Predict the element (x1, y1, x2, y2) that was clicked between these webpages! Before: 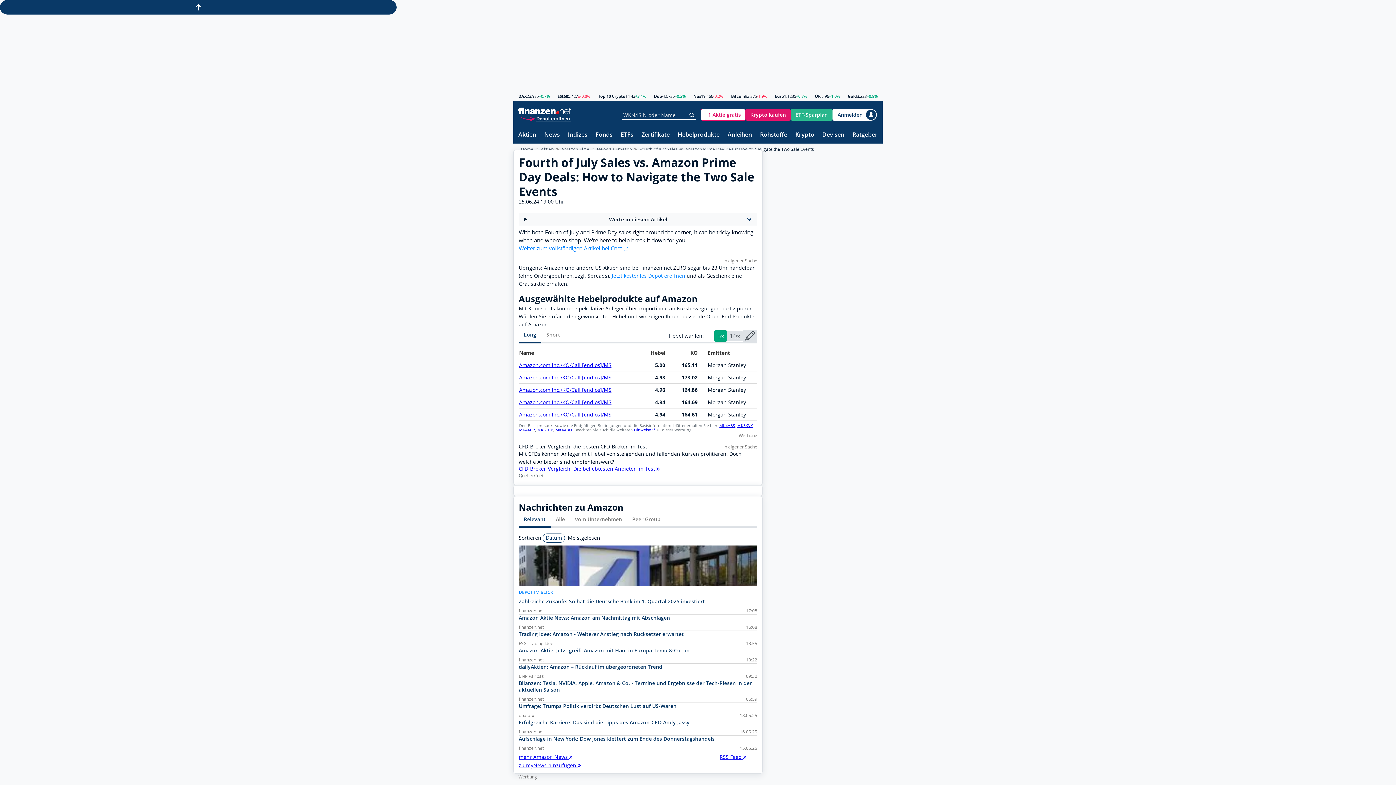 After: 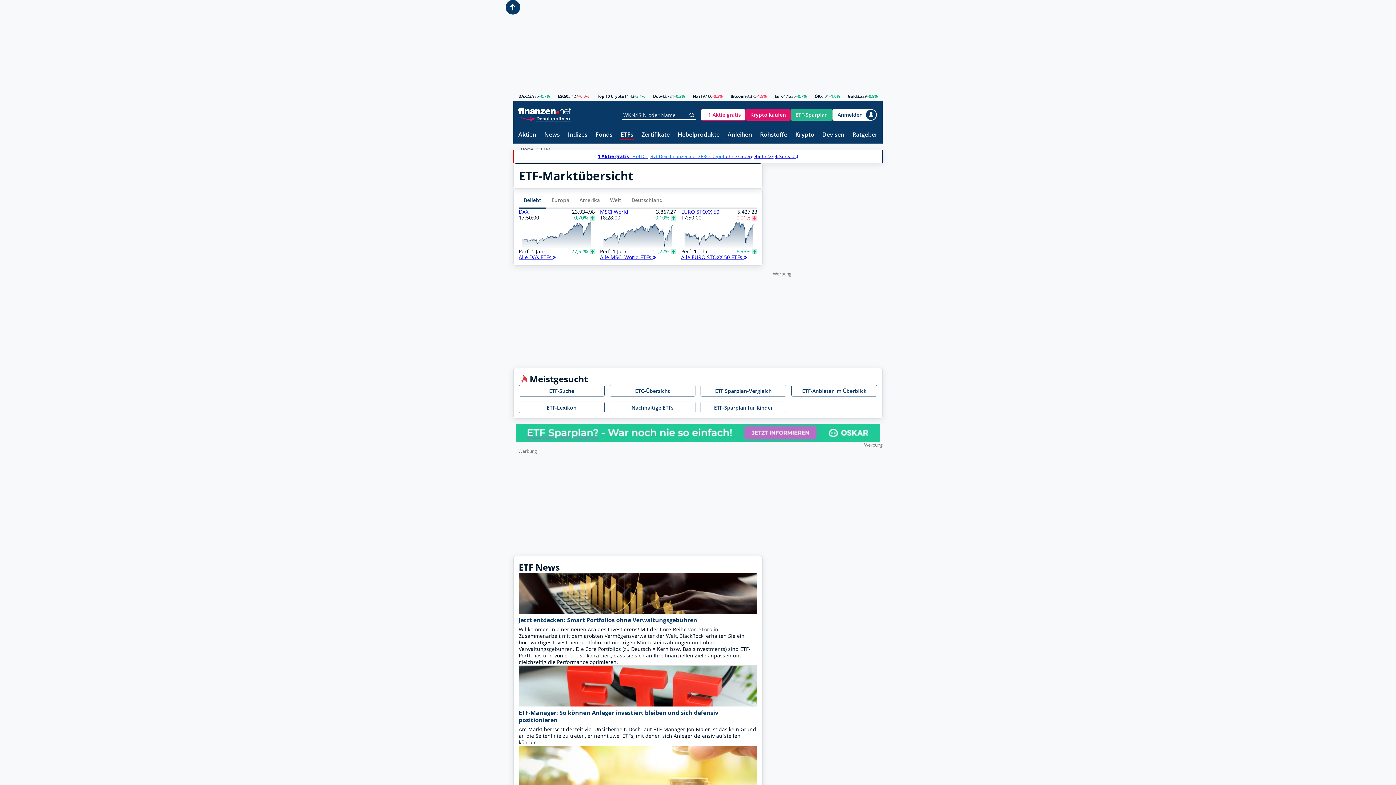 Action: label: ETFs bbox: (620, 131, 633, 138)